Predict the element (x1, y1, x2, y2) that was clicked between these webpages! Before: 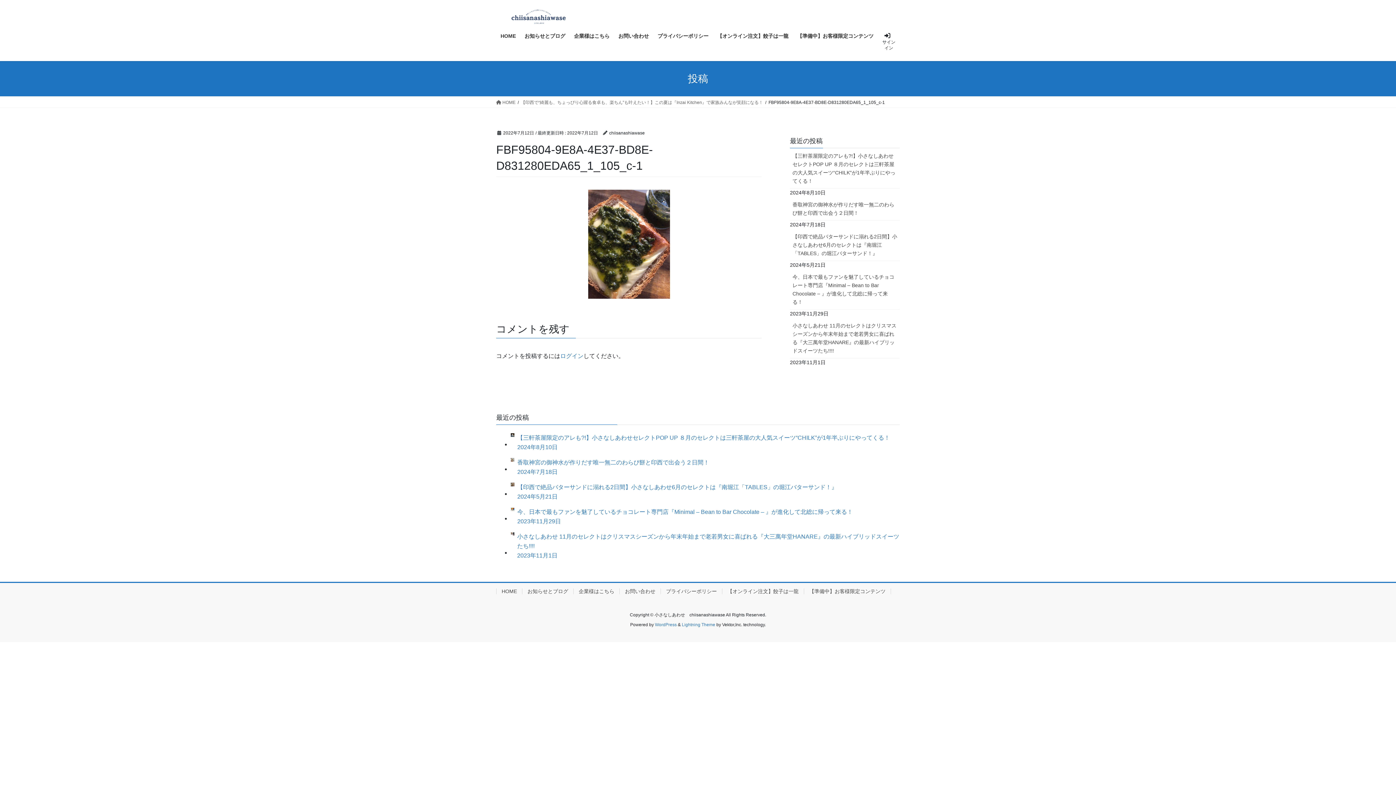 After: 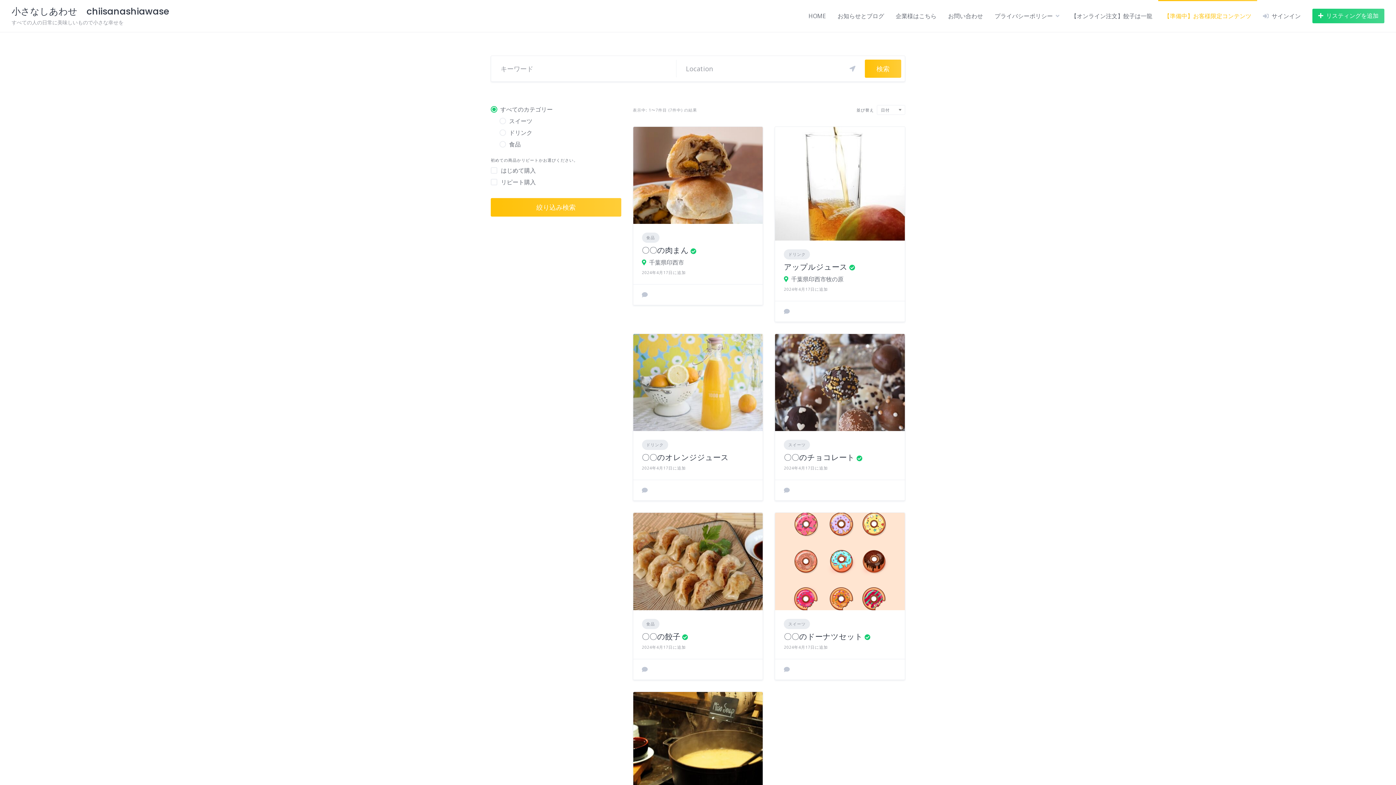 Action: bbox: (793, 27, 878, 55) label: 【準備中】お客様限定コンテンツ